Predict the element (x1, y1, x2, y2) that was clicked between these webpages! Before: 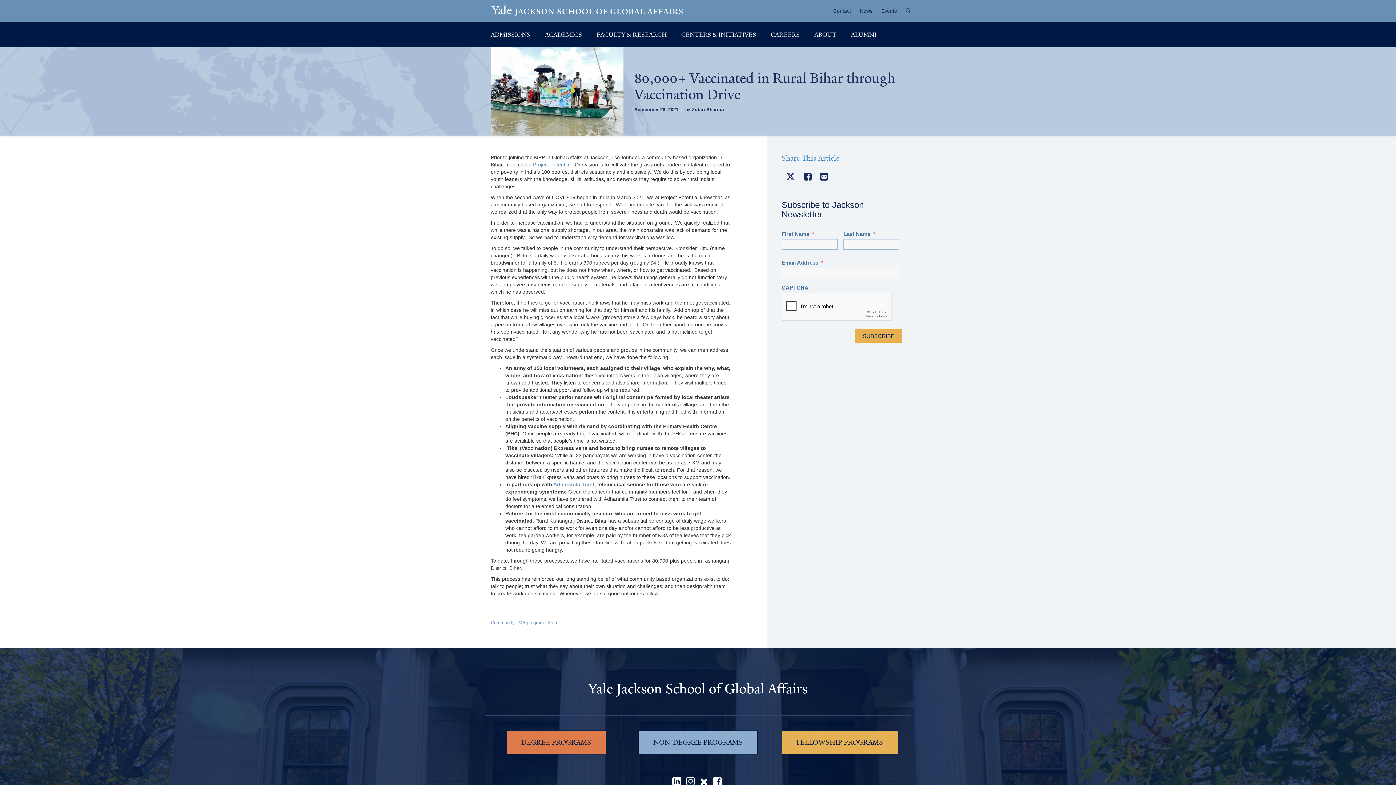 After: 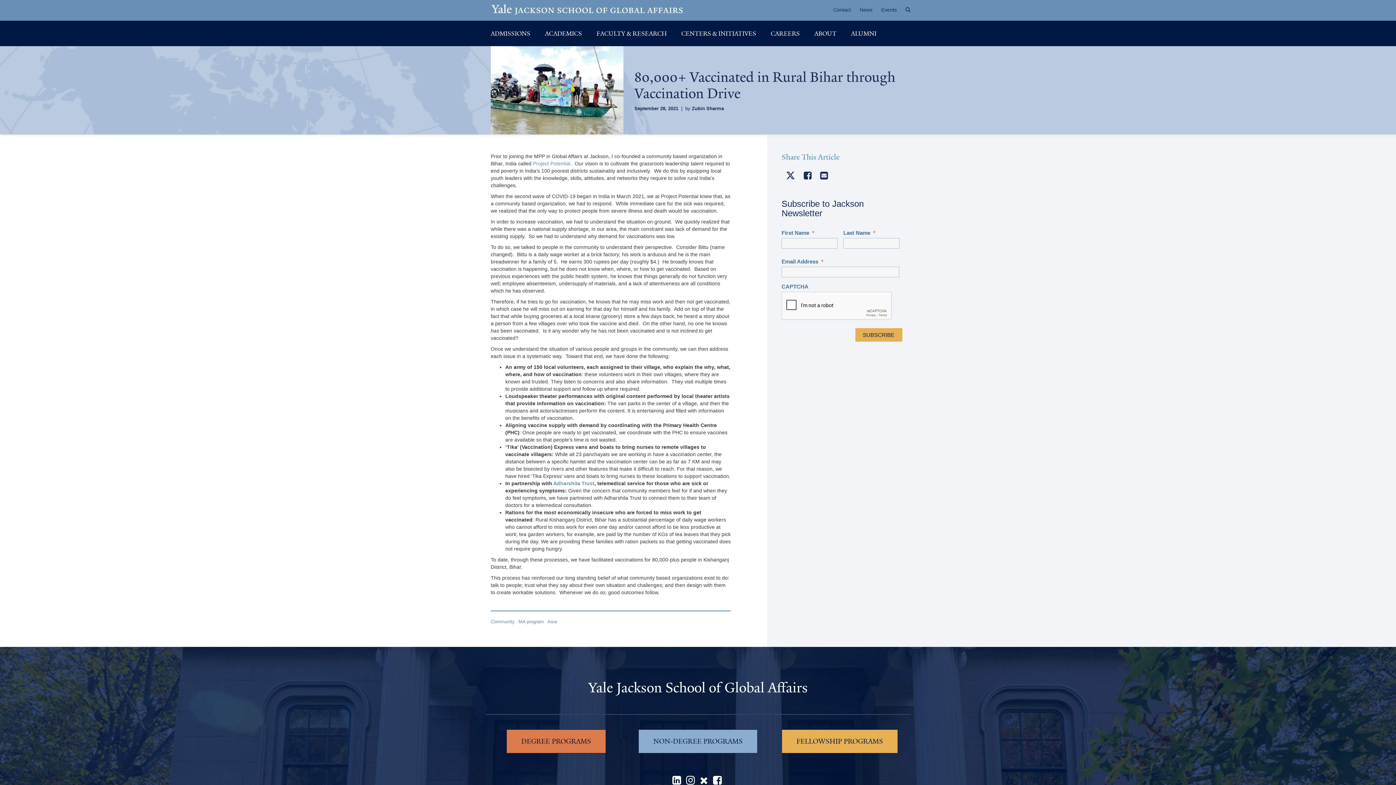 Action: bbox: (713, 780, 722, 786)